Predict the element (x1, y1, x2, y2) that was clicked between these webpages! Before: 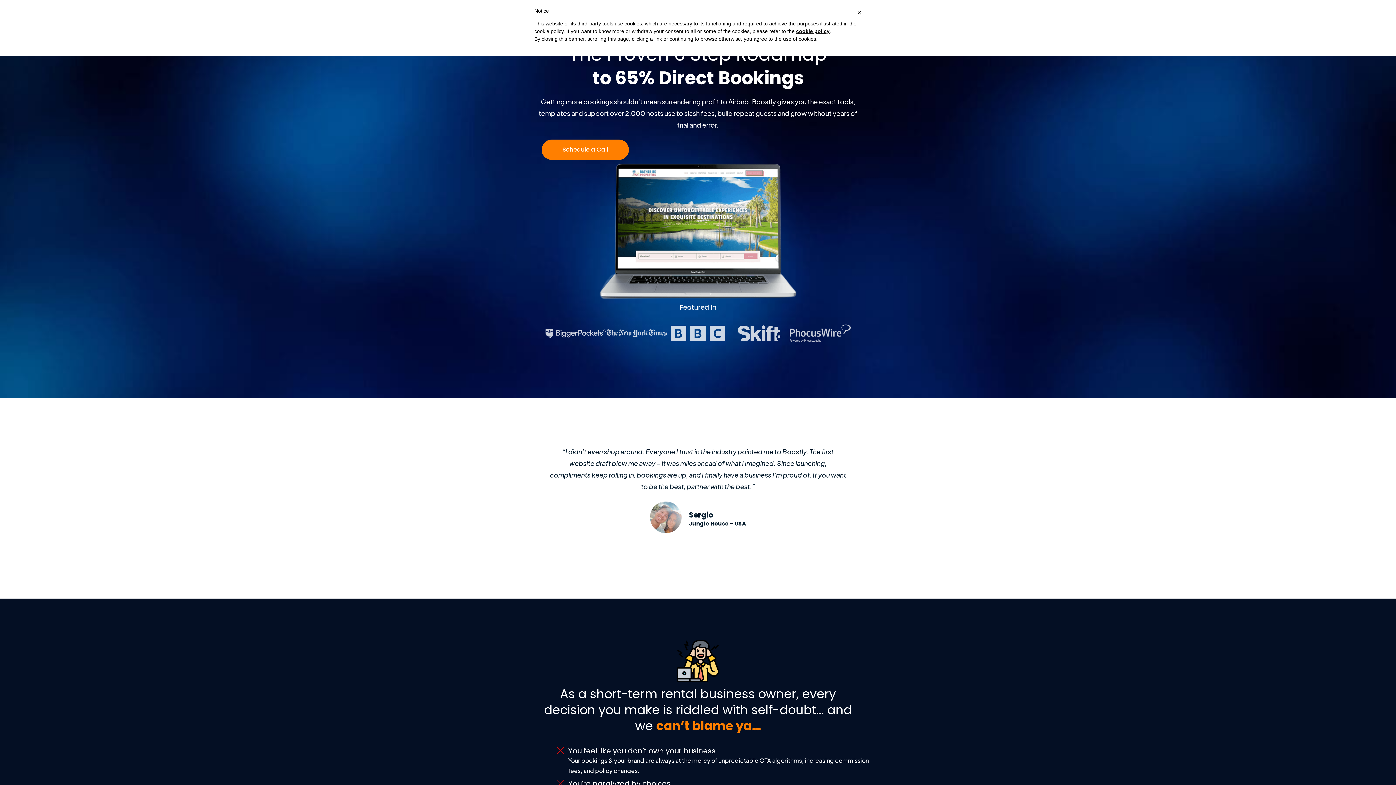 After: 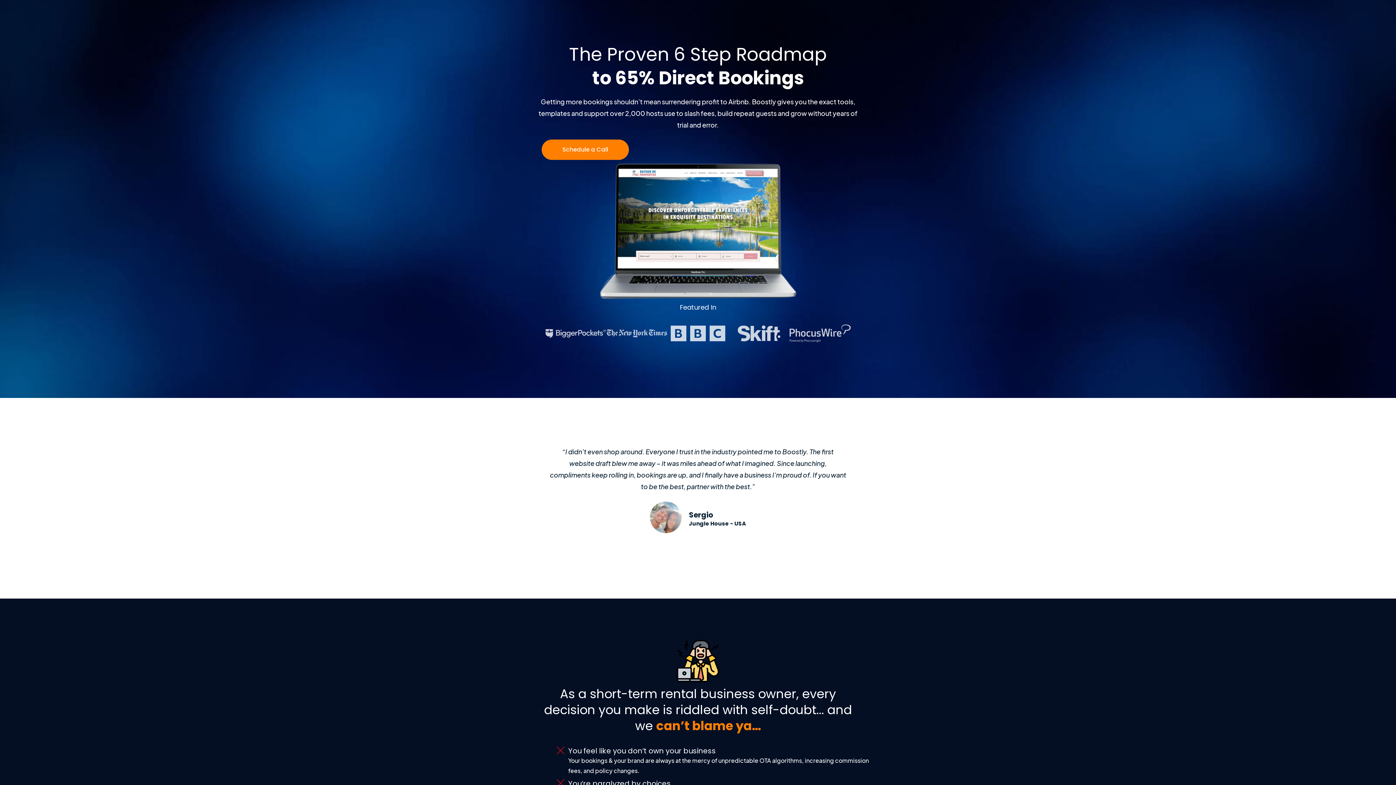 Action: bbox: (857, 7, 861, 18) label: ×